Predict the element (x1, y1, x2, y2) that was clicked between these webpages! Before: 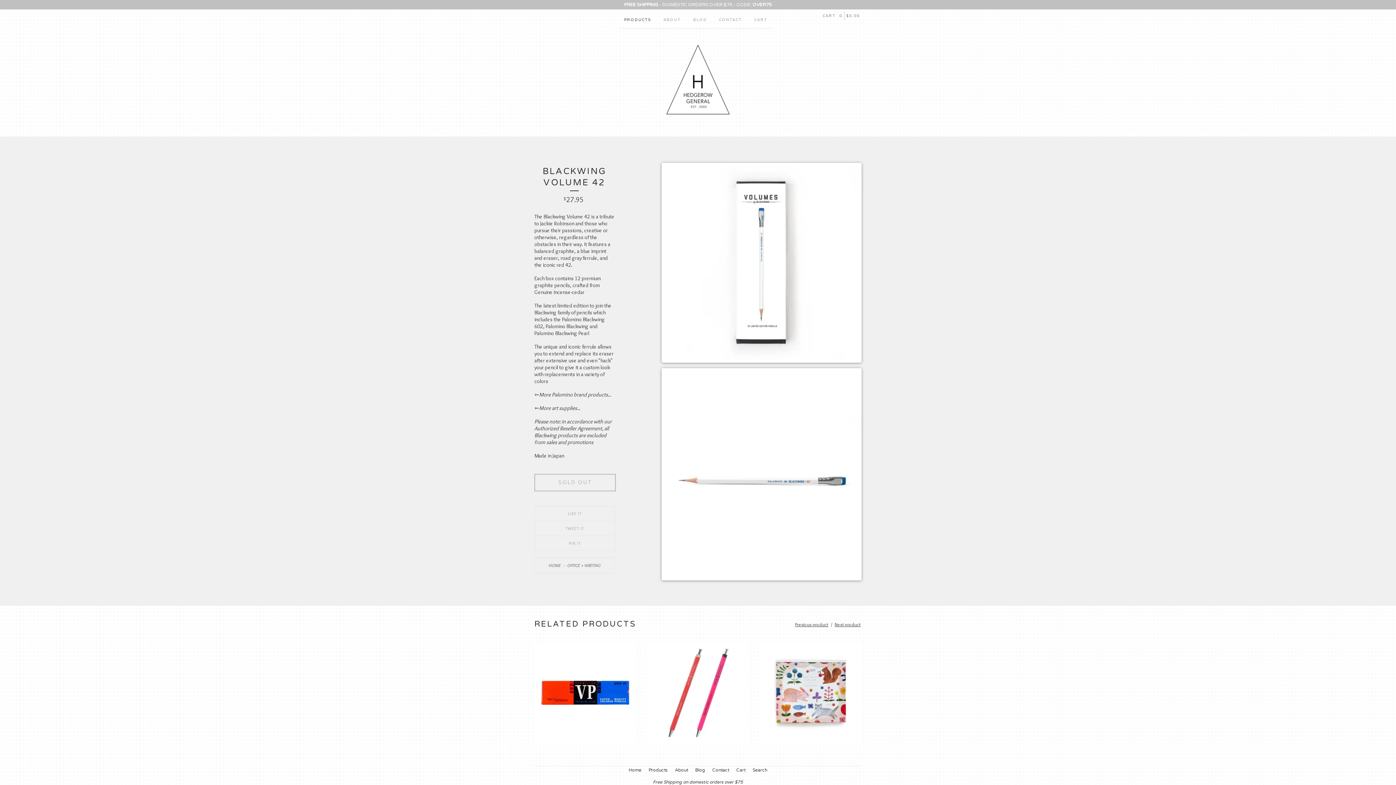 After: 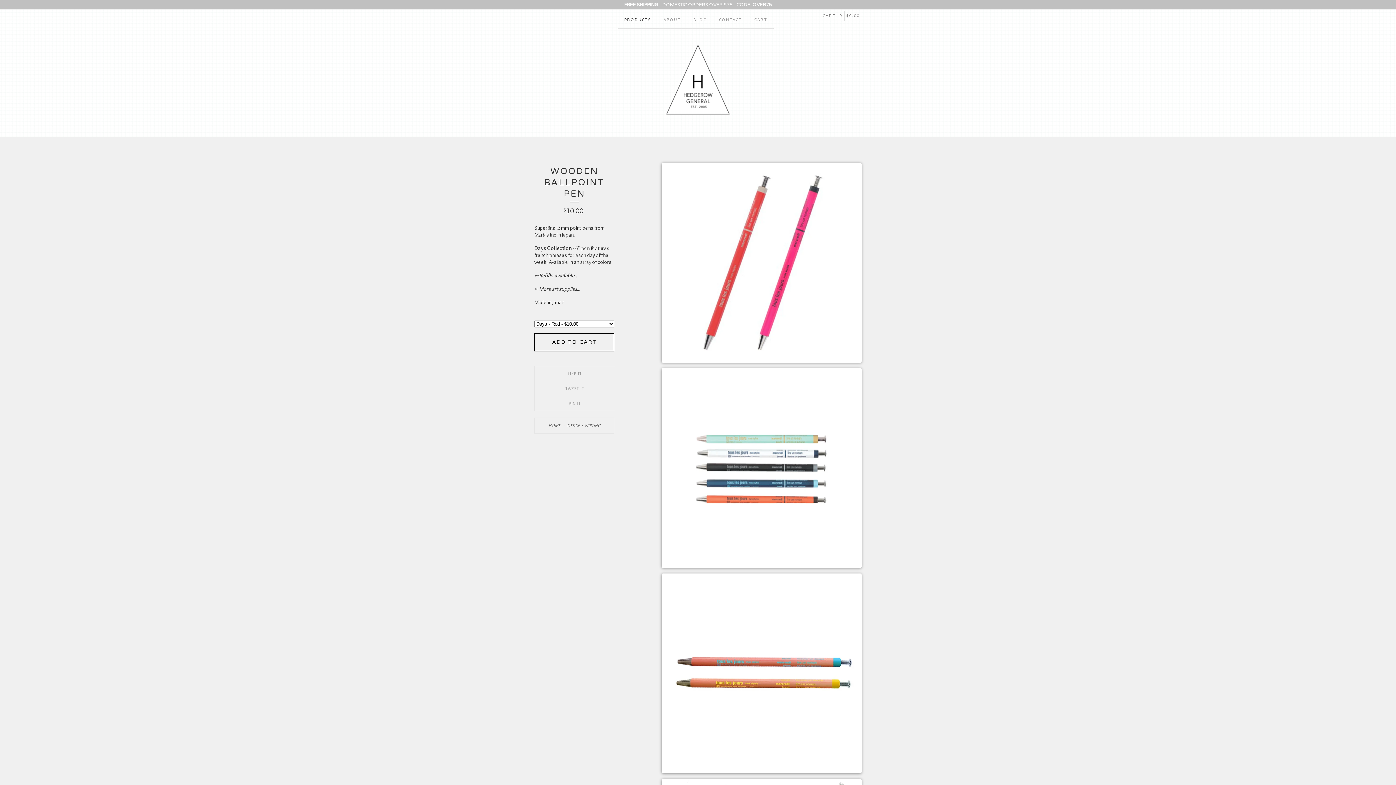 Action: bbox: (647, 642, 749, 744) label: WOODEN BALLPOINT PEN
$10.00